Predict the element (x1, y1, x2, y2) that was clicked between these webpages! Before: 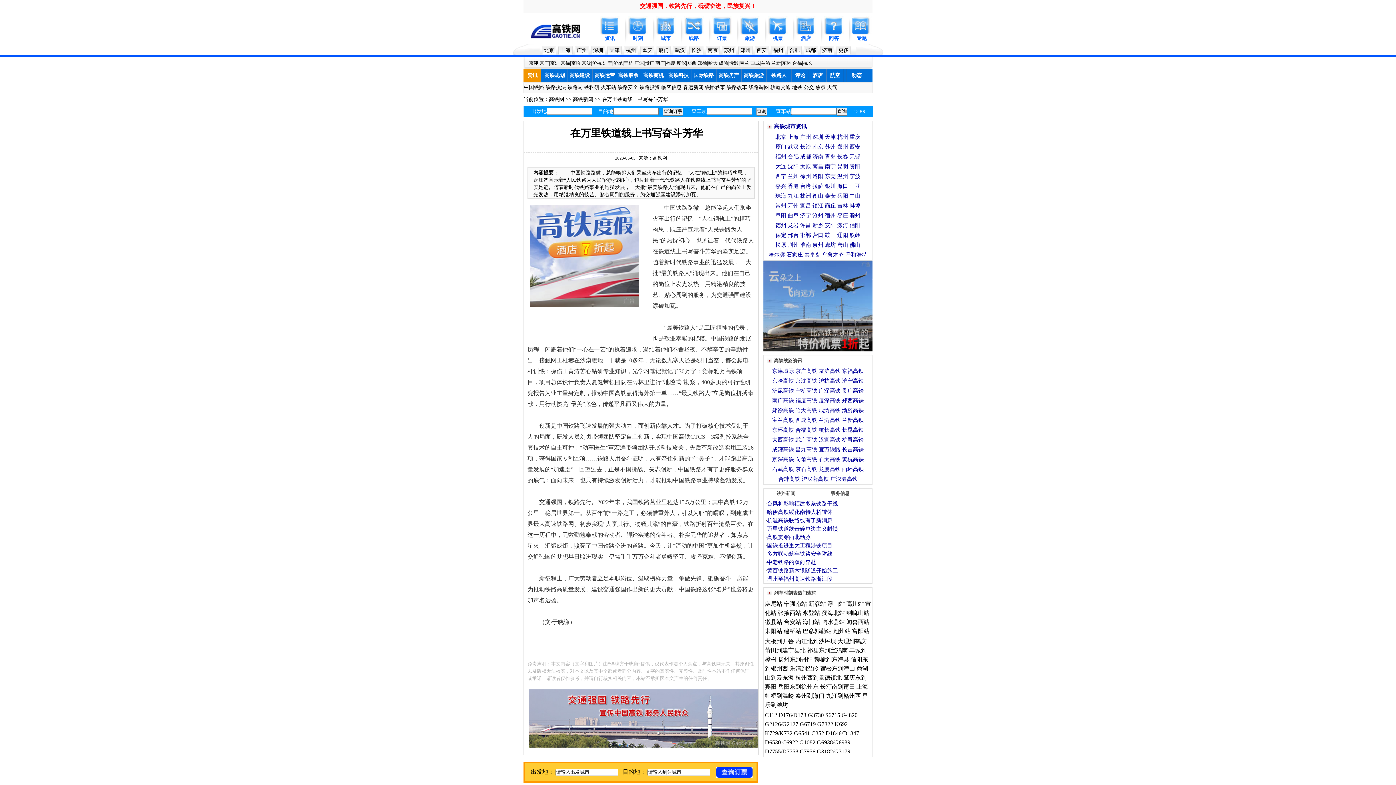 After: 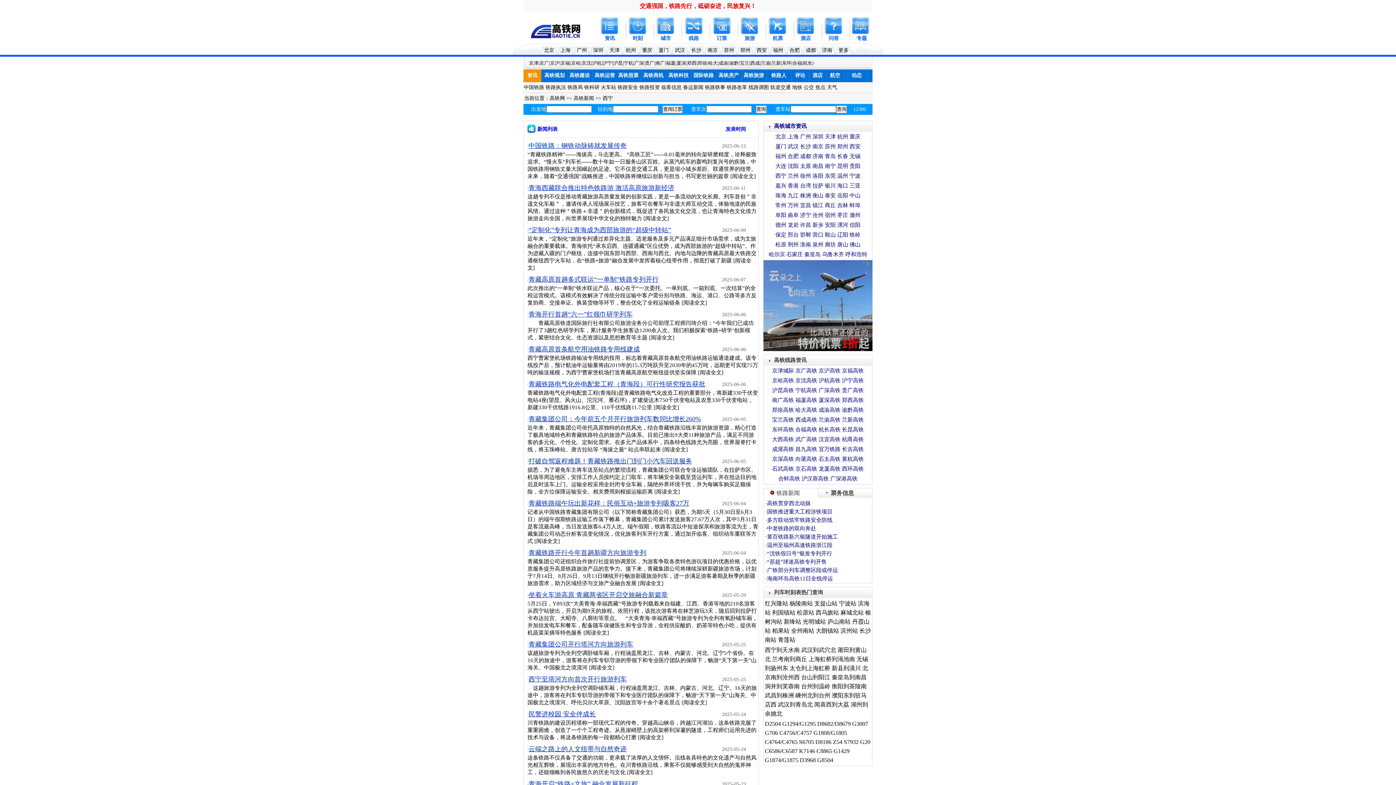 Action: label: 西宁 bbox: (775, 173, 786, 179)